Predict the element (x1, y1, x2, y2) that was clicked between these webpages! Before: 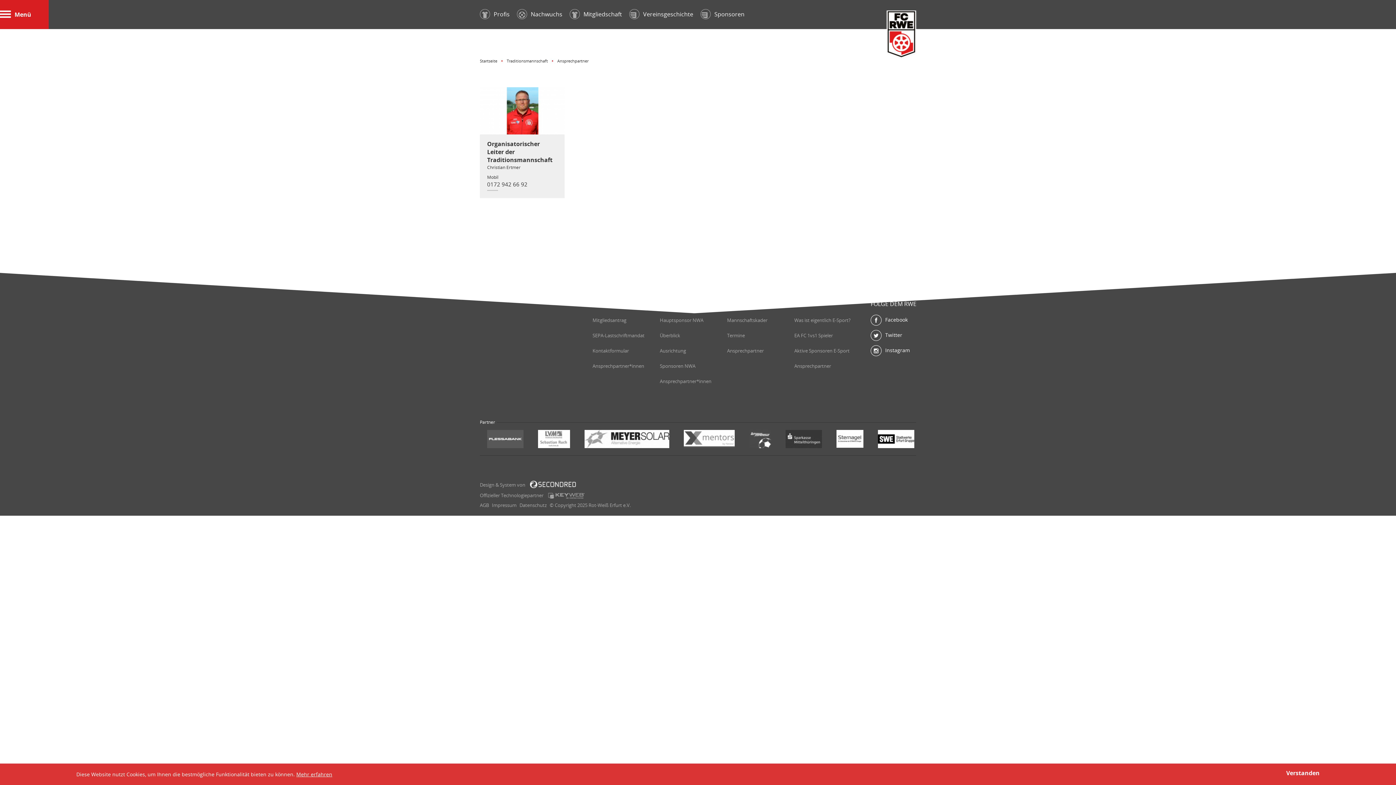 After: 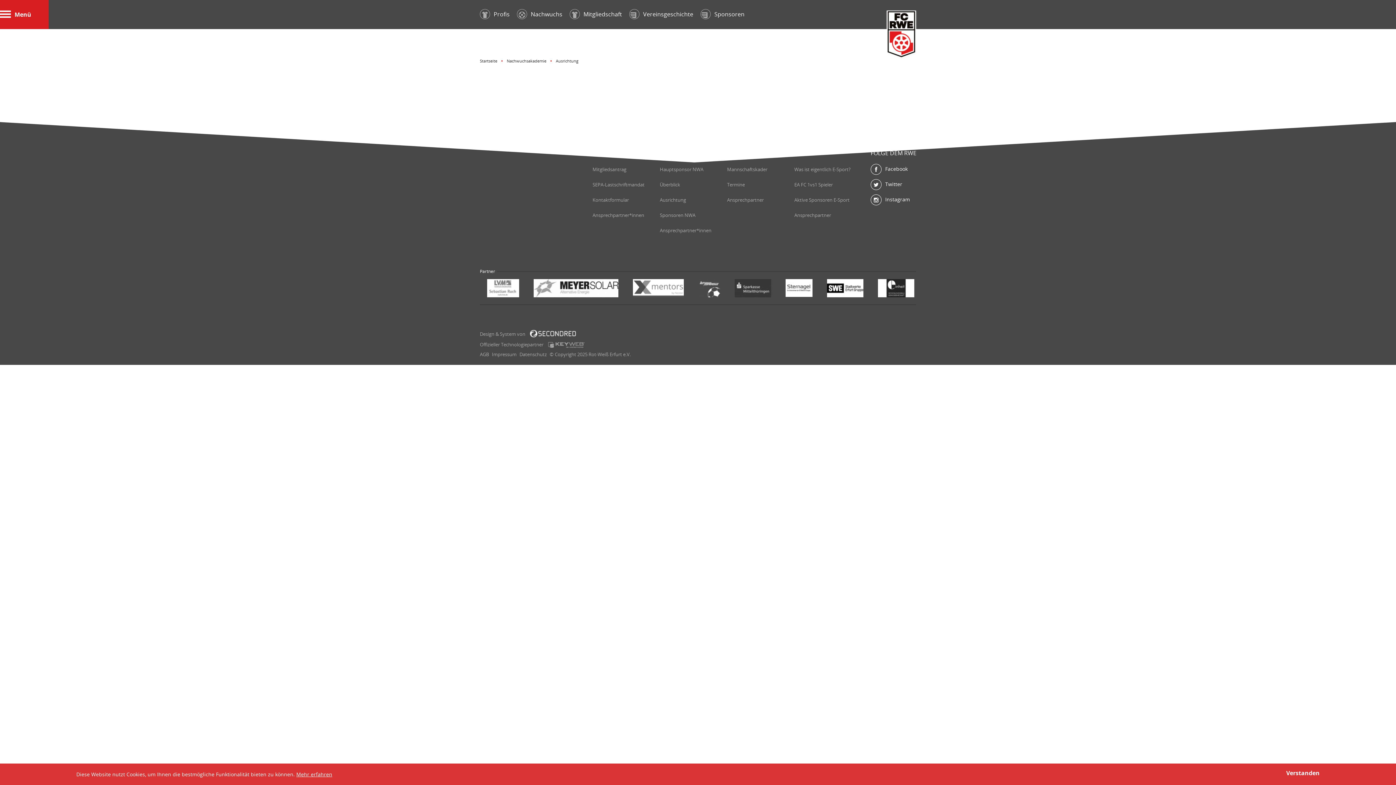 Action: bbox: (660, 347, 686, 354) label: Ausrichtung